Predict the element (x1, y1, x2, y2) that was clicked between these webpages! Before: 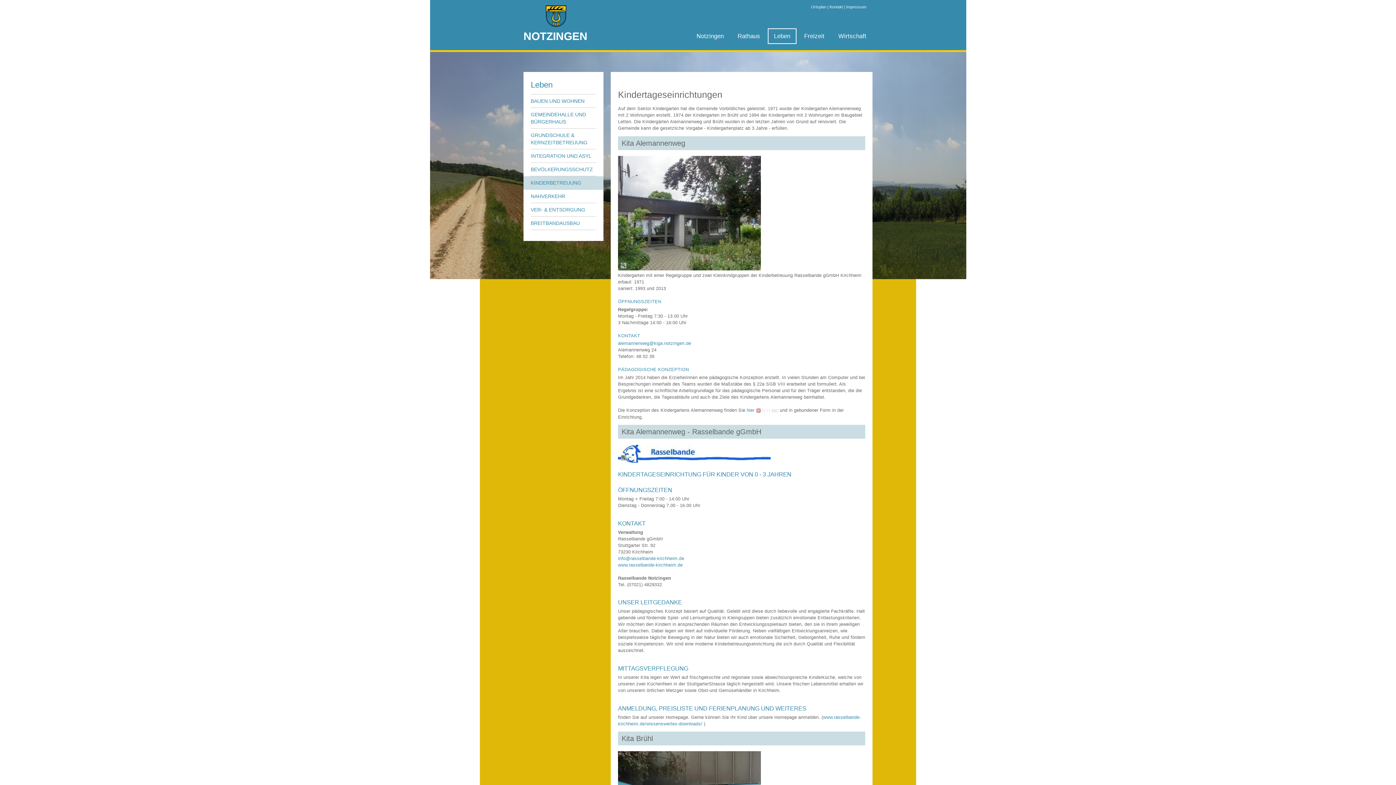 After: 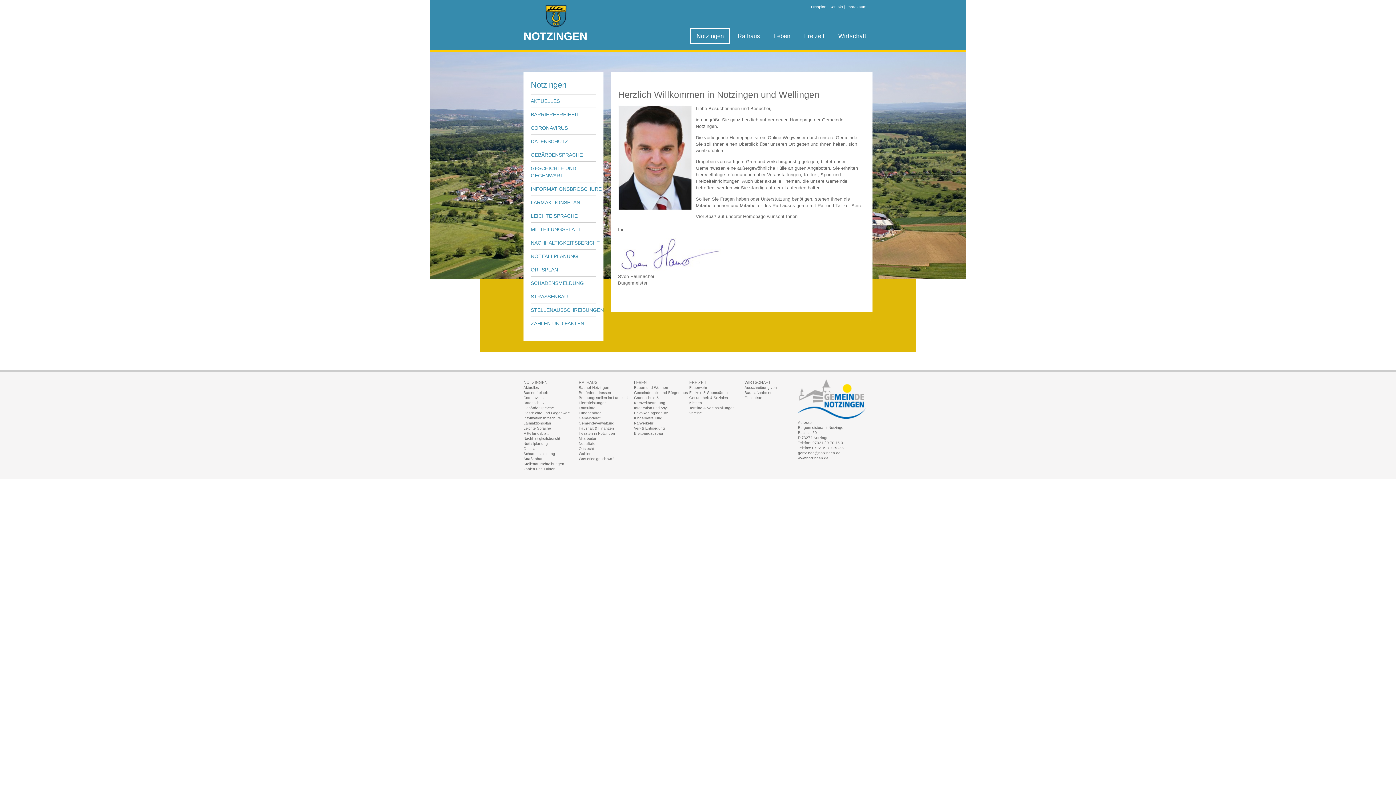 Action: bbox: (690, 28, 730, 43) label: Notzingen